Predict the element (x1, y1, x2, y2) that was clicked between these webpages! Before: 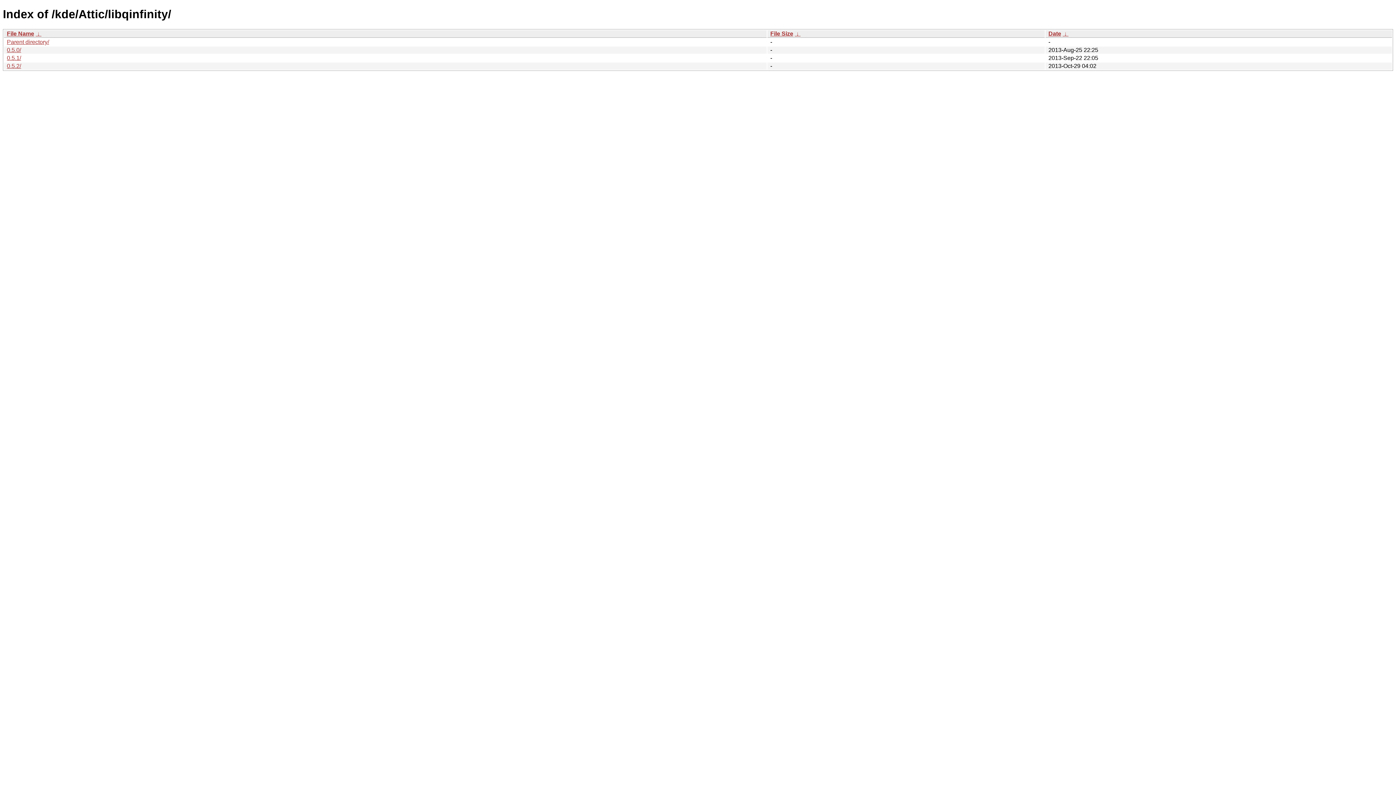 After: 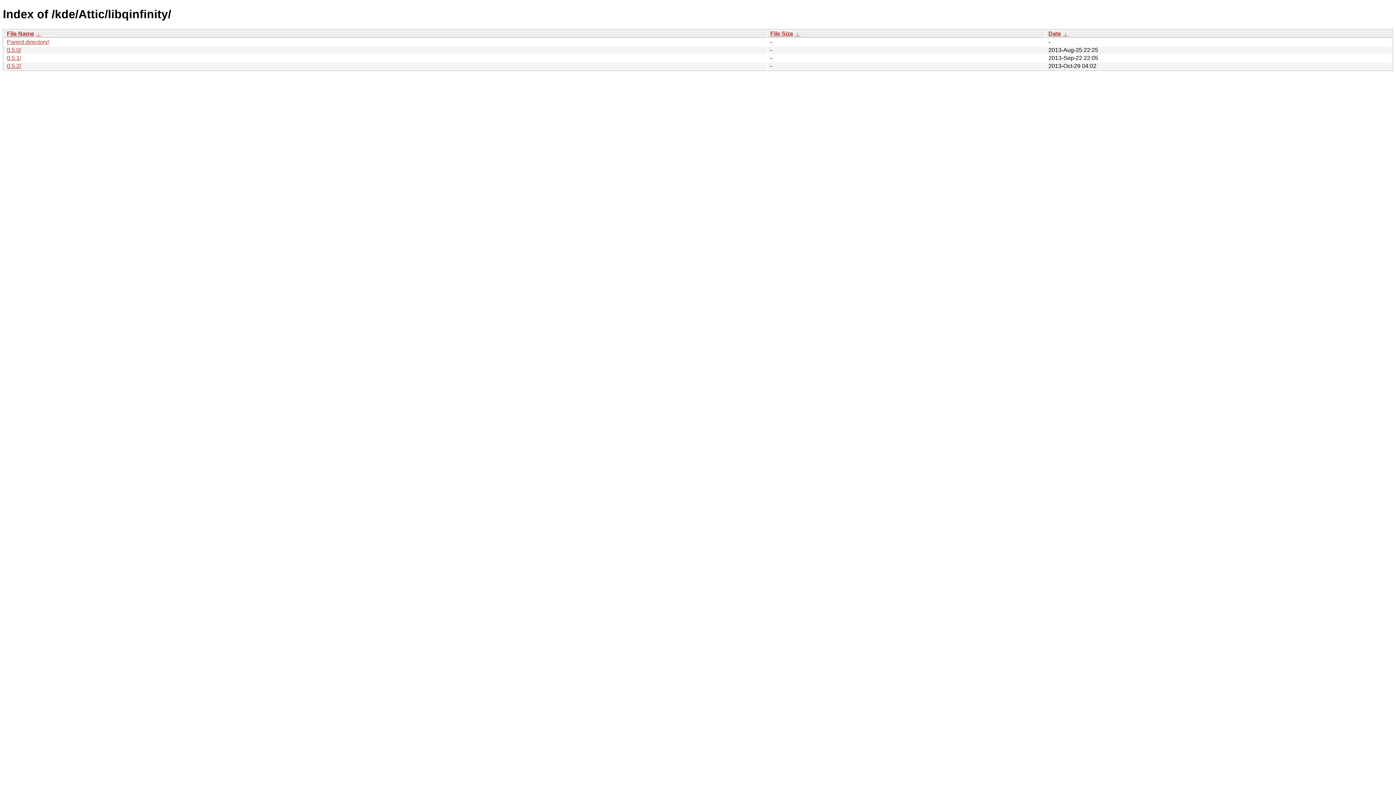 Action: bbox: (794, 30, 800, 36) label:  ↓ 